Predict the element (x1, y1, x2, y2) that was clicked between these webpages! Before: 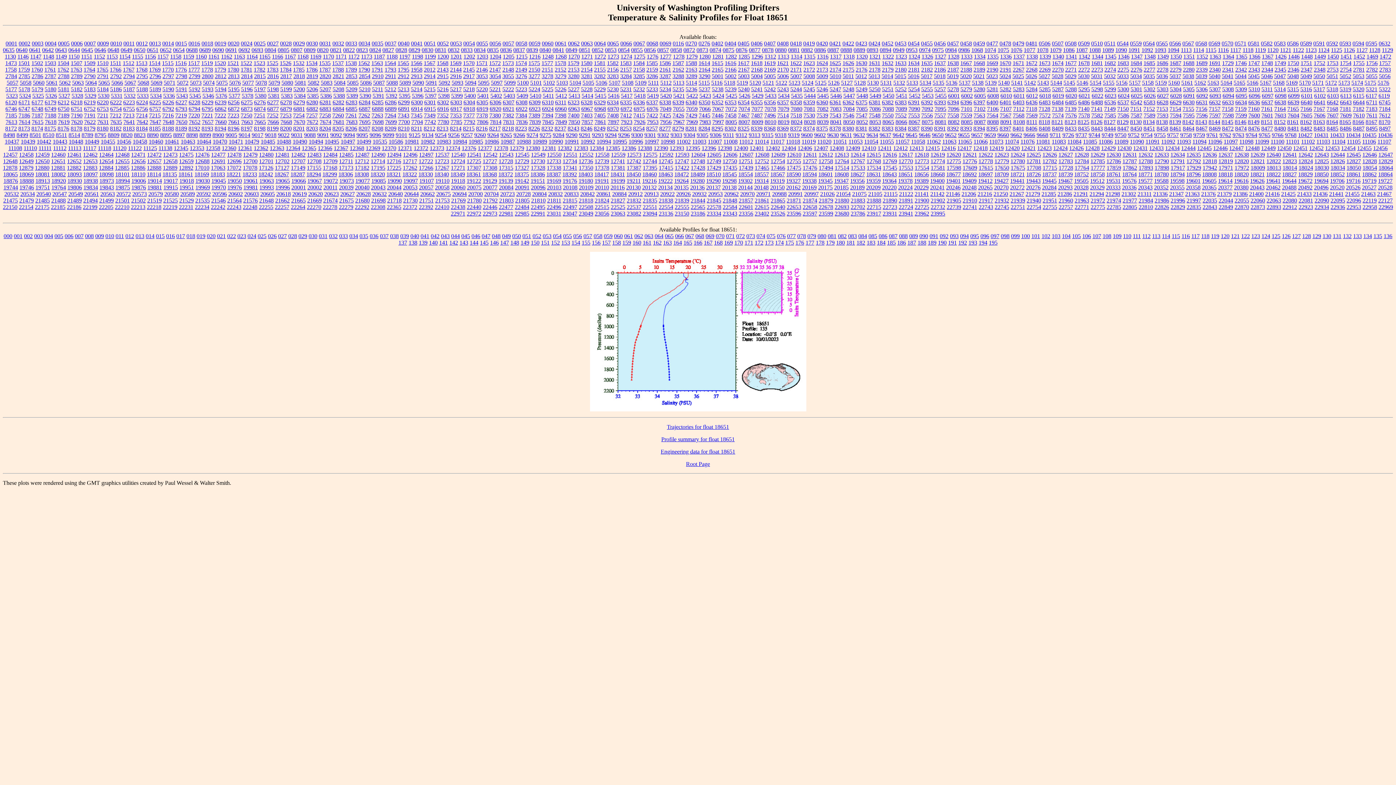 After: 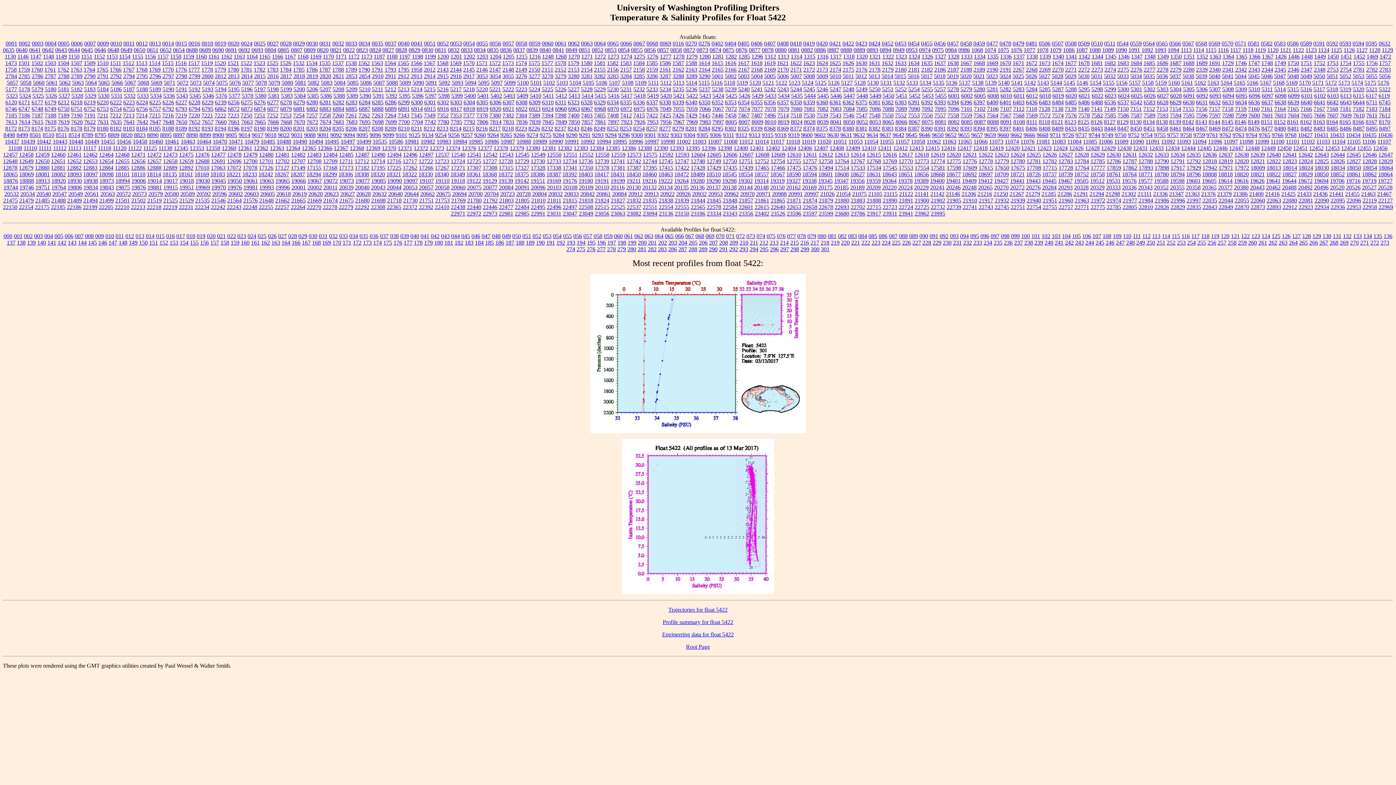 Action: bbox: (686, 92, 698, 98) label: 5422